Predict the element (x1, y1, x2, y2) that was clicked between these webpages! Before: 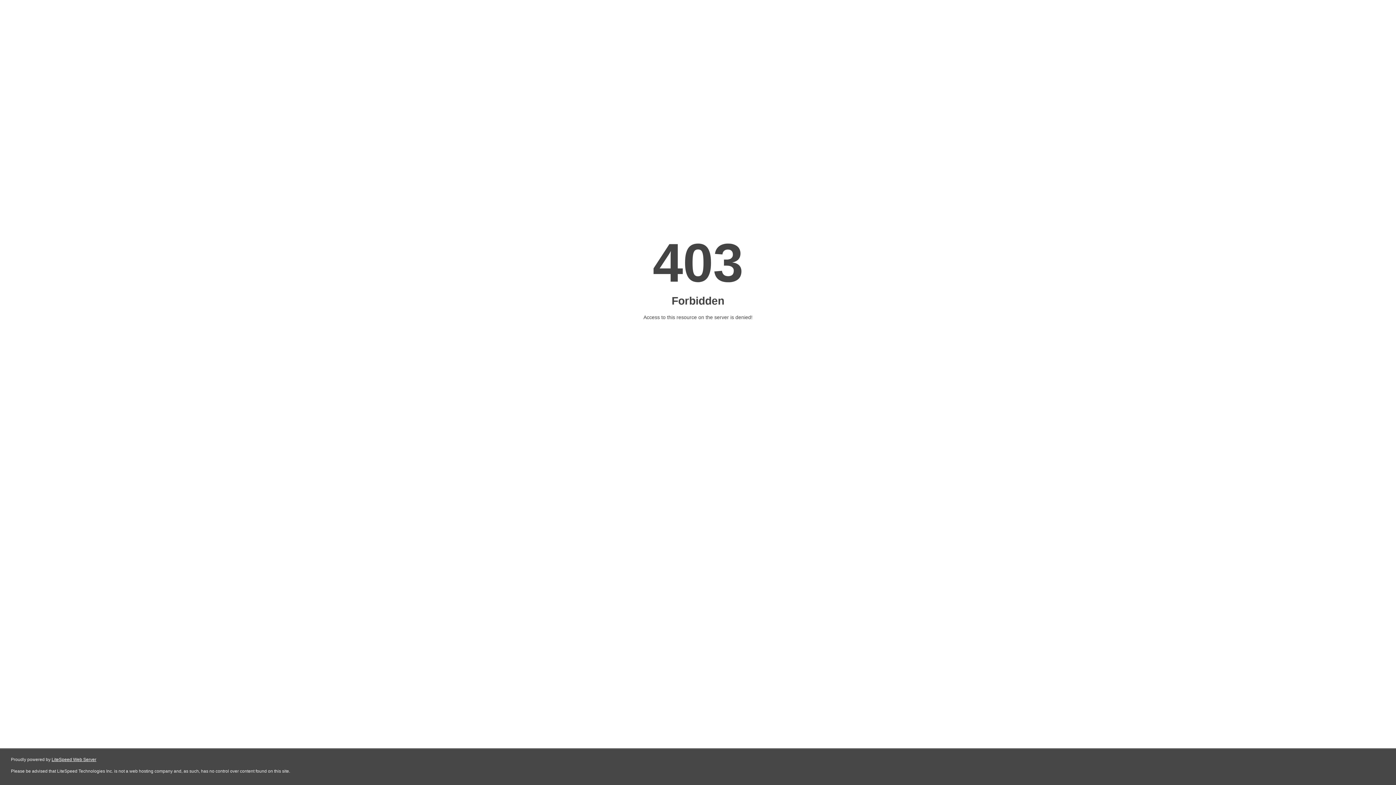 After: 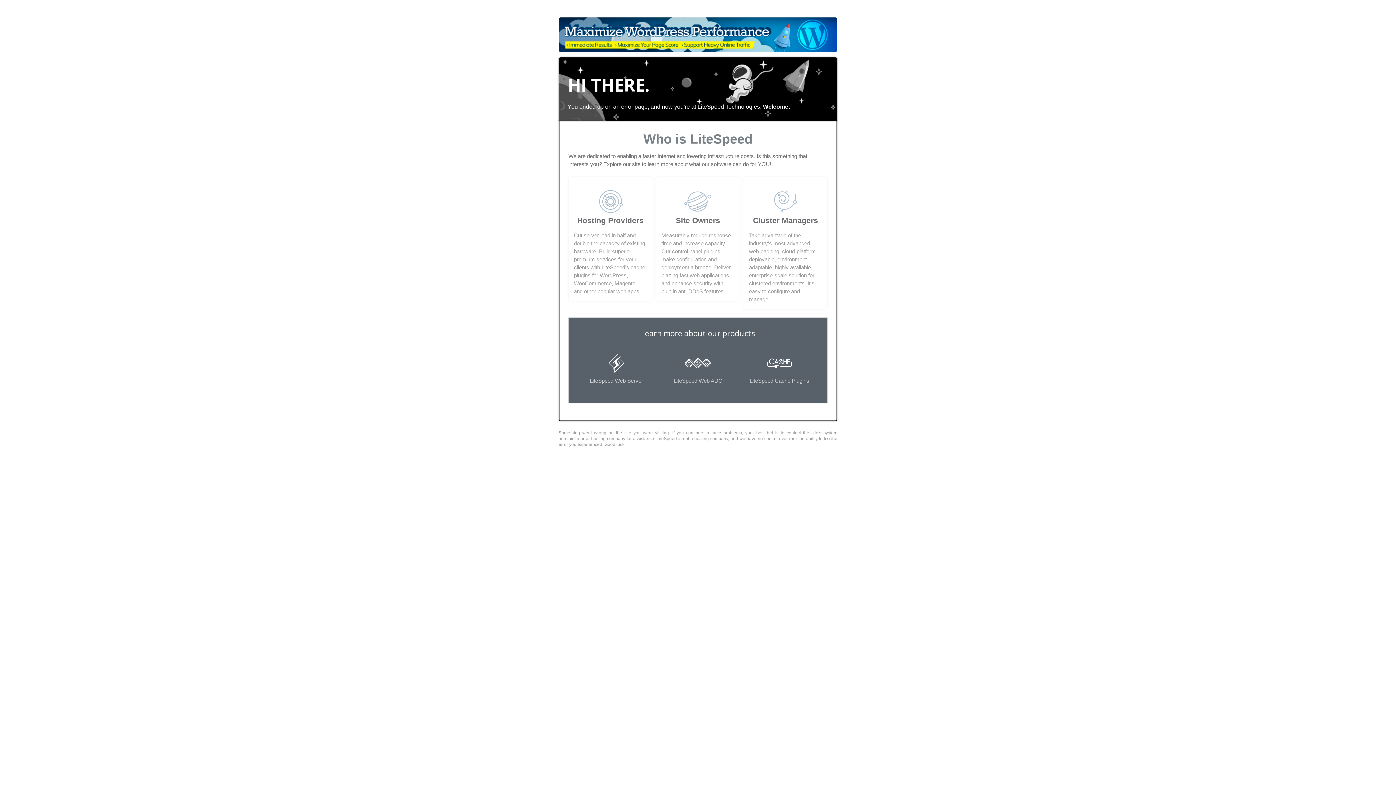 Action: label: LiteSpeed Web Server bbox: (51, 757, 96, 762)